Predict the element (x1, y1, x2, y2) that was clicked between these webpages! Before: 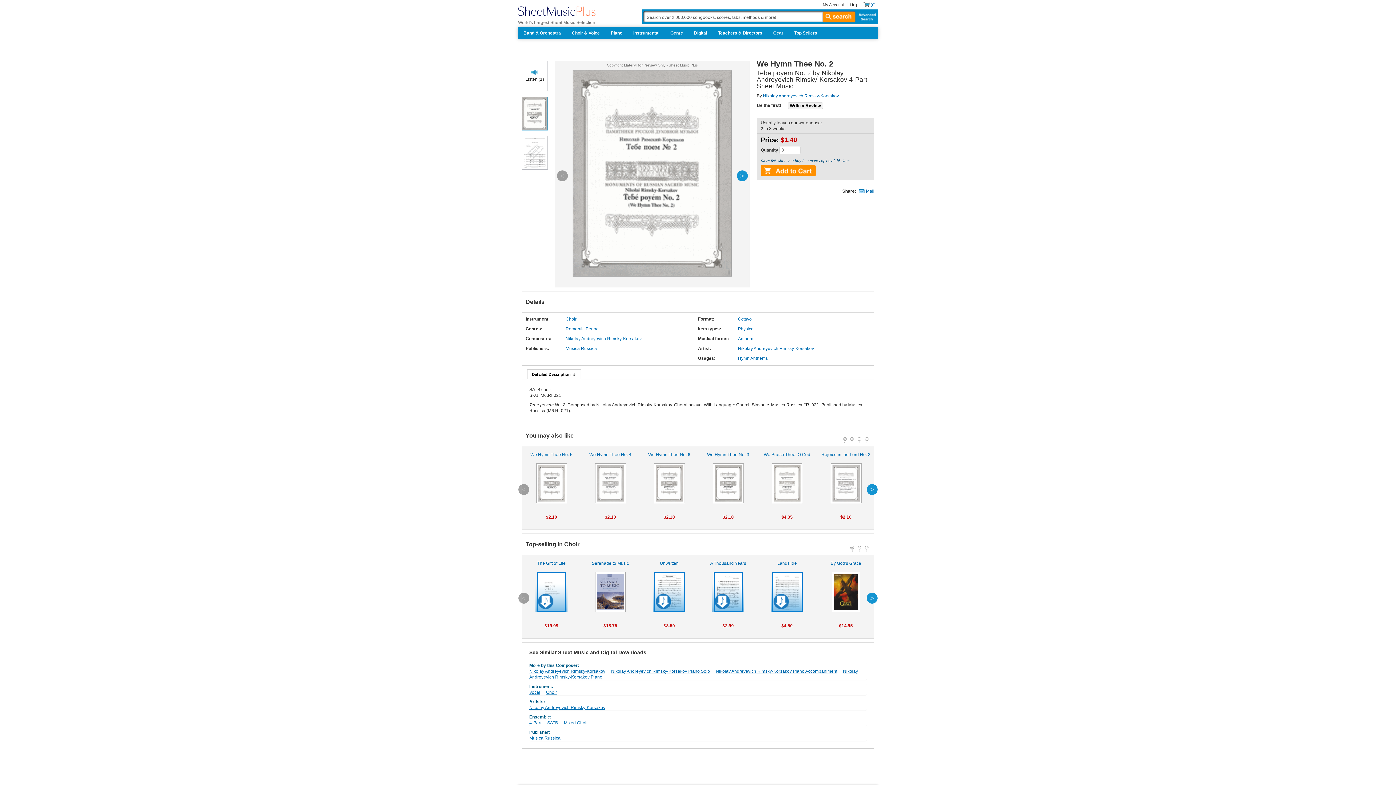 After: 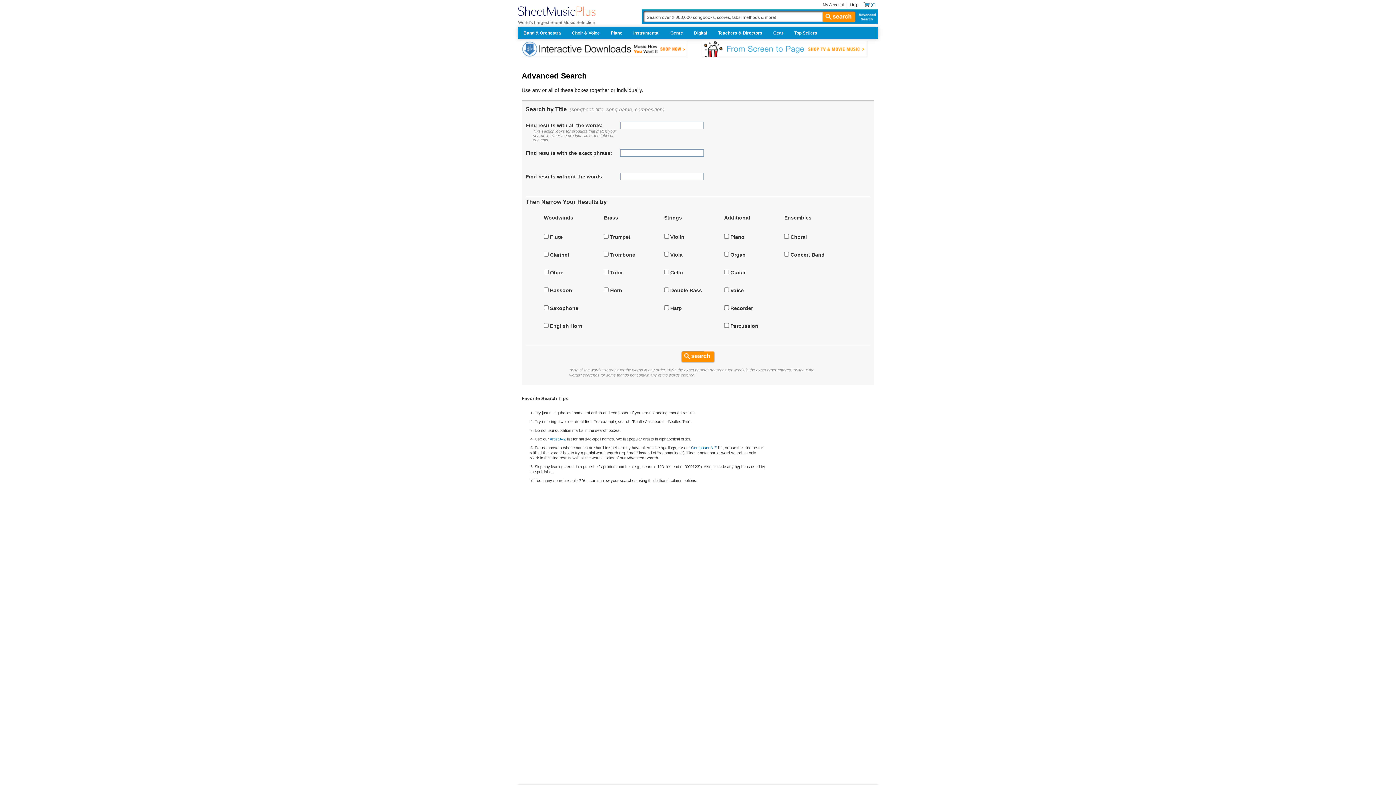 Action: bbox: (854, 11, 877, 21) label: Advanced Search